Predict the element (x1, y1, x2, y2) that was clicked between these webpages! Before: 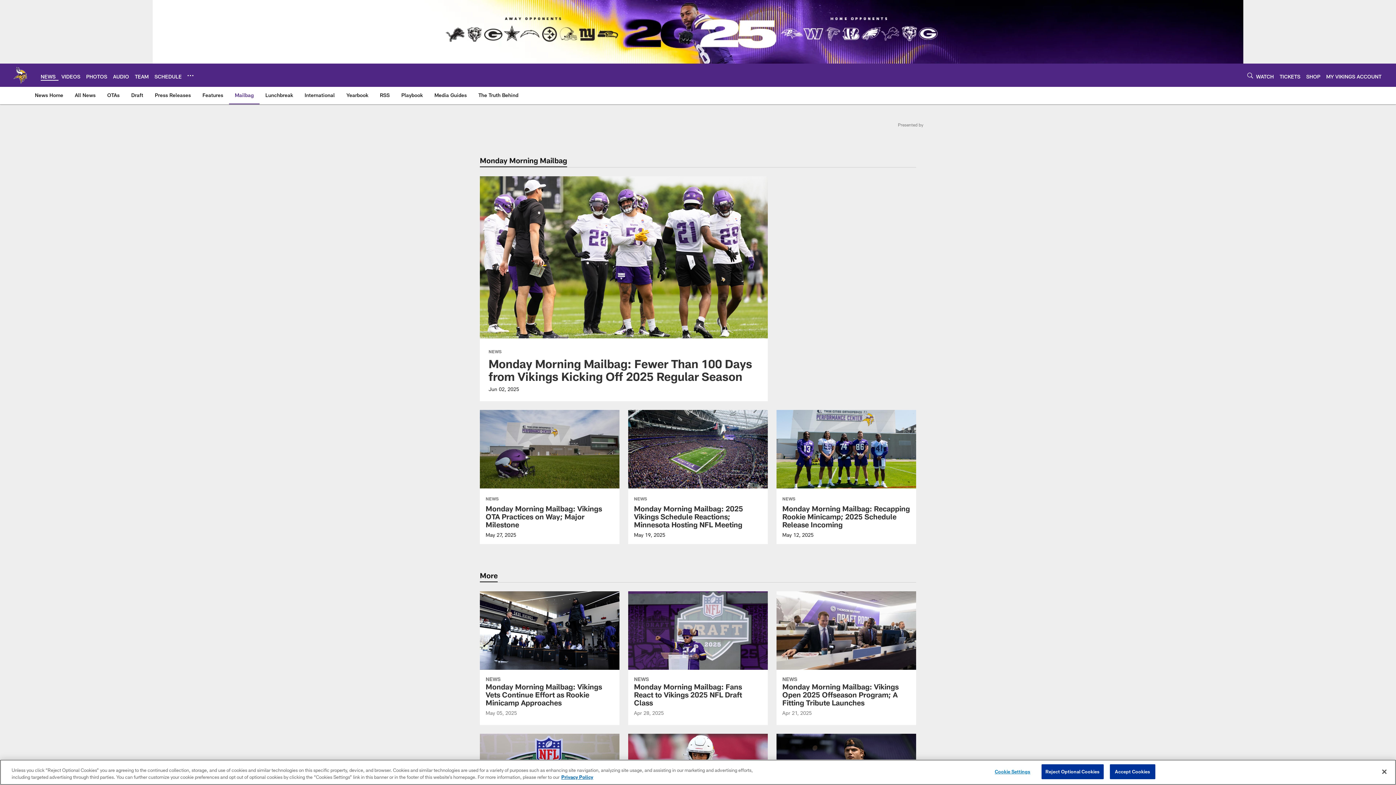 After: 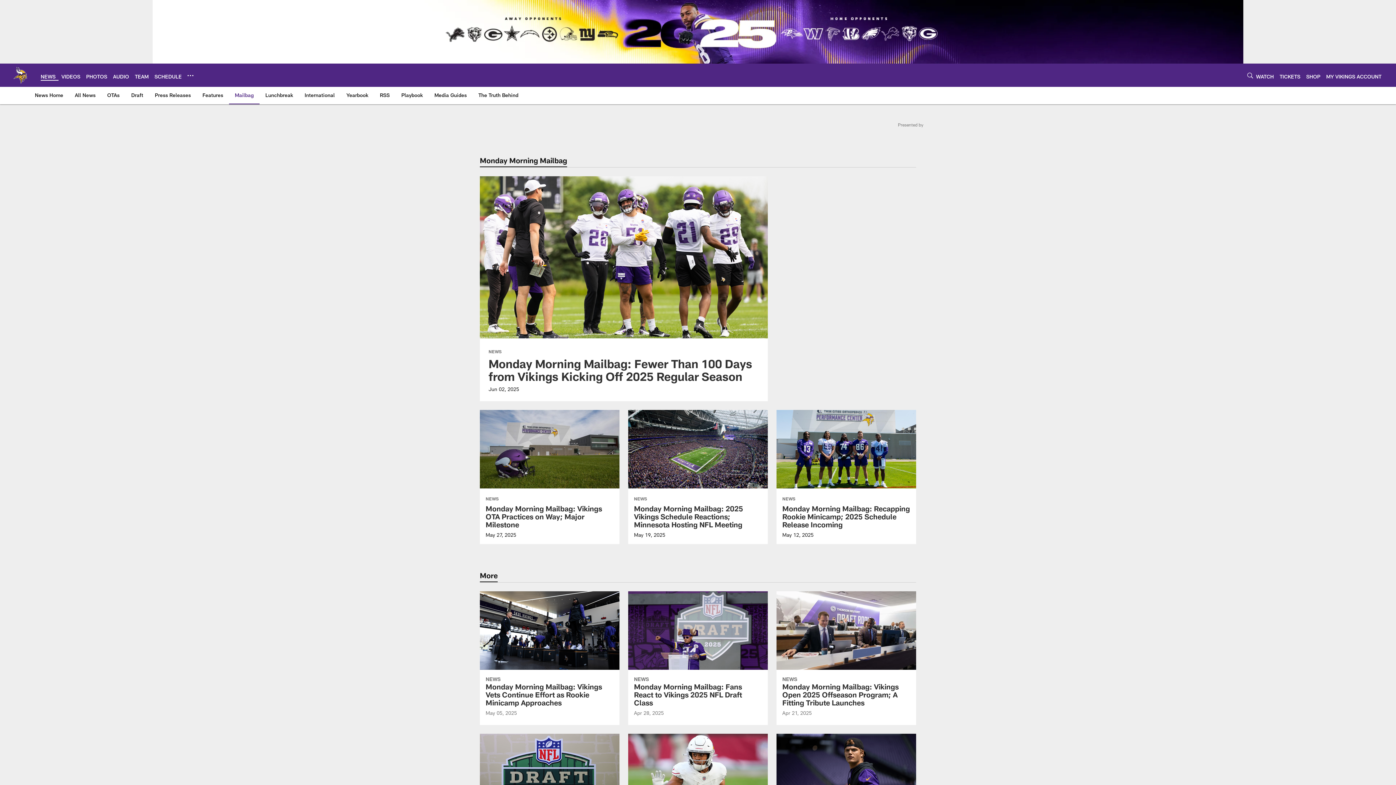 Action: bbox: (1110, 764, 1155, 779) label: Accept Cookies